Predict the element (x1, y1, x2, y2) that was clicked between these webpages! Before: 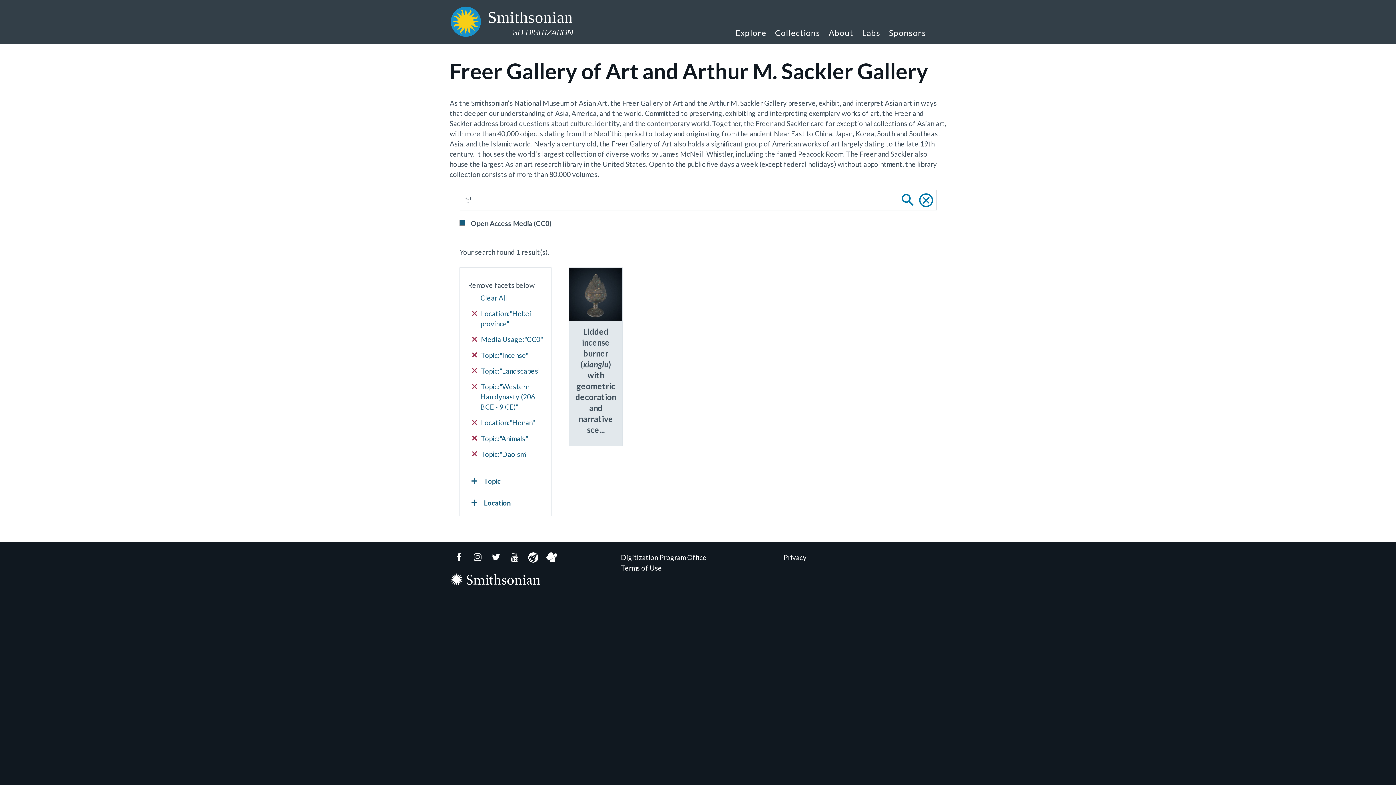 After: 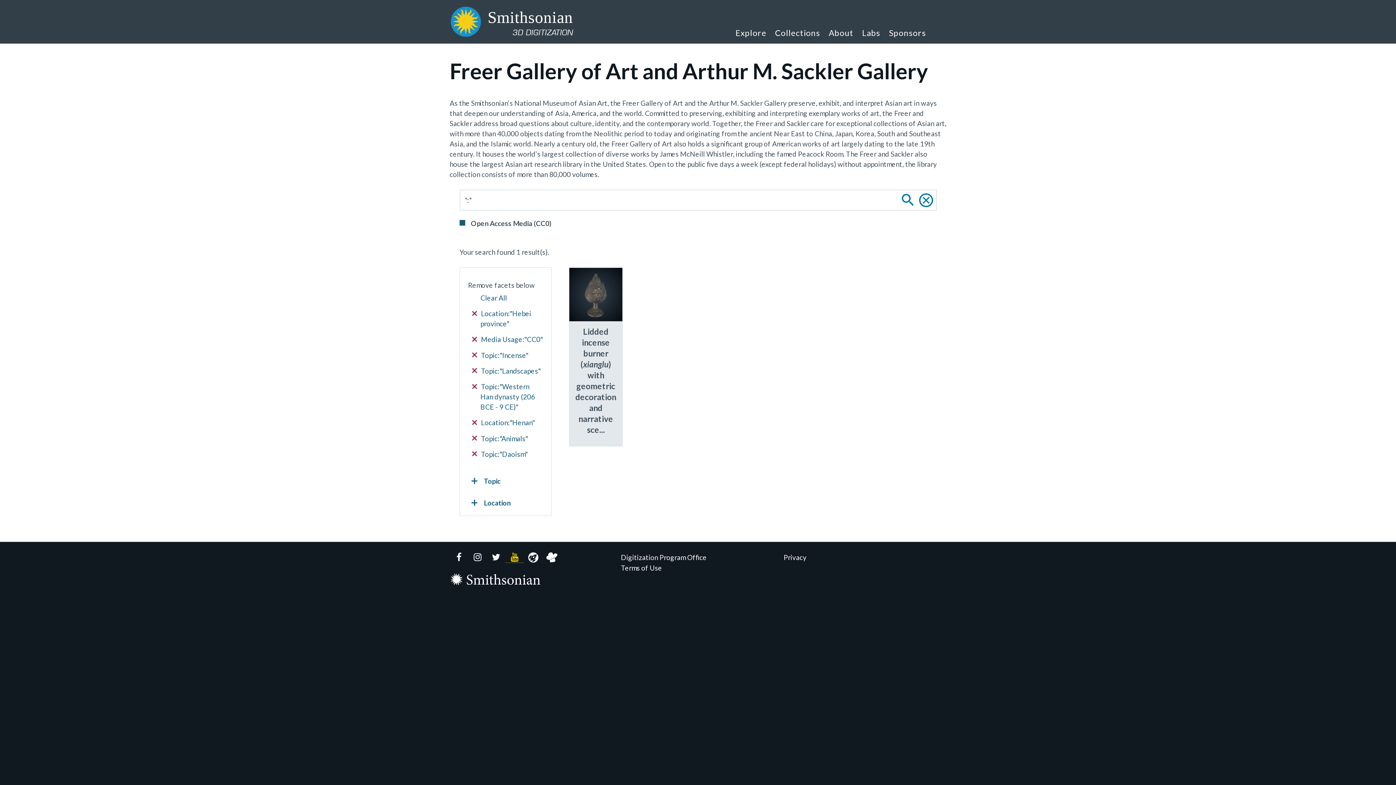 Action: label: YouTube bbox: (505, 552, 523, 563)